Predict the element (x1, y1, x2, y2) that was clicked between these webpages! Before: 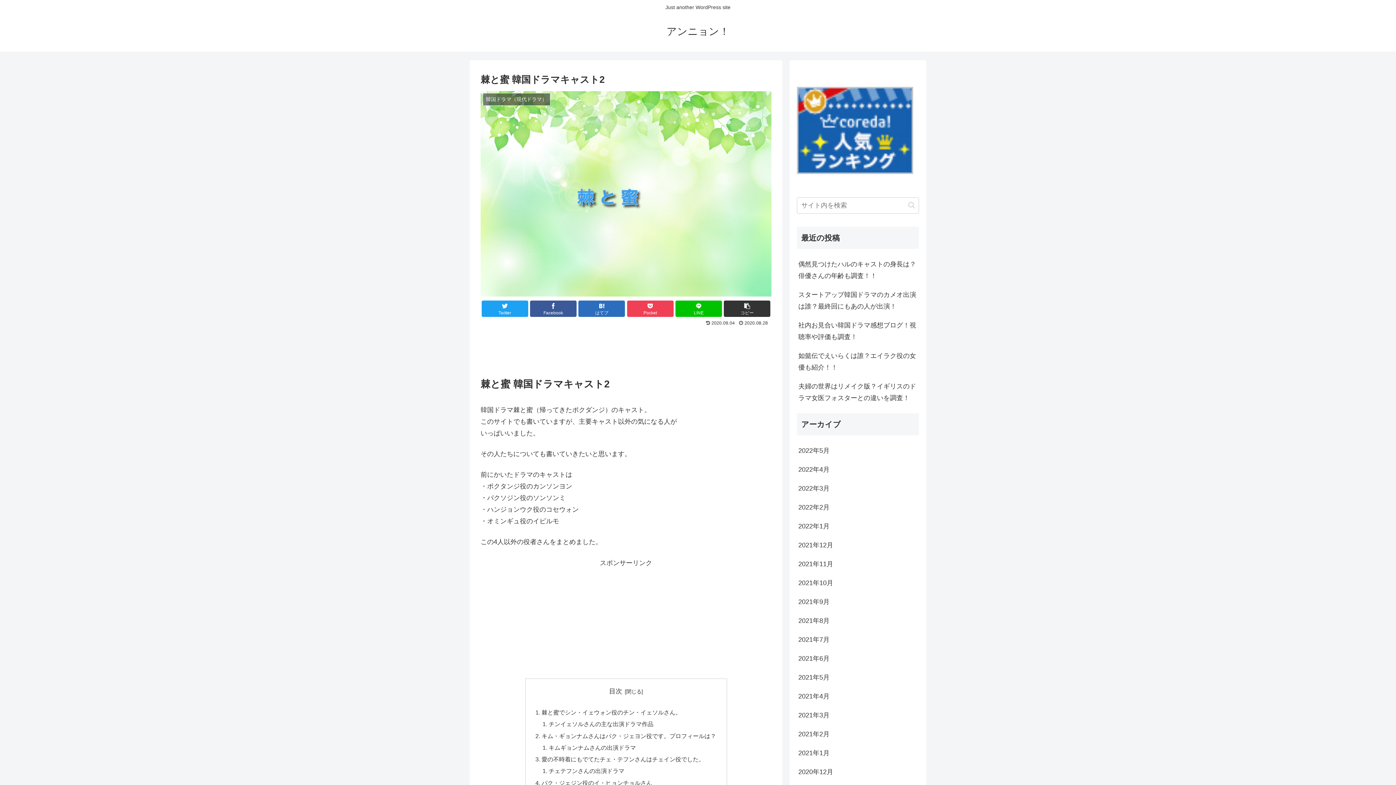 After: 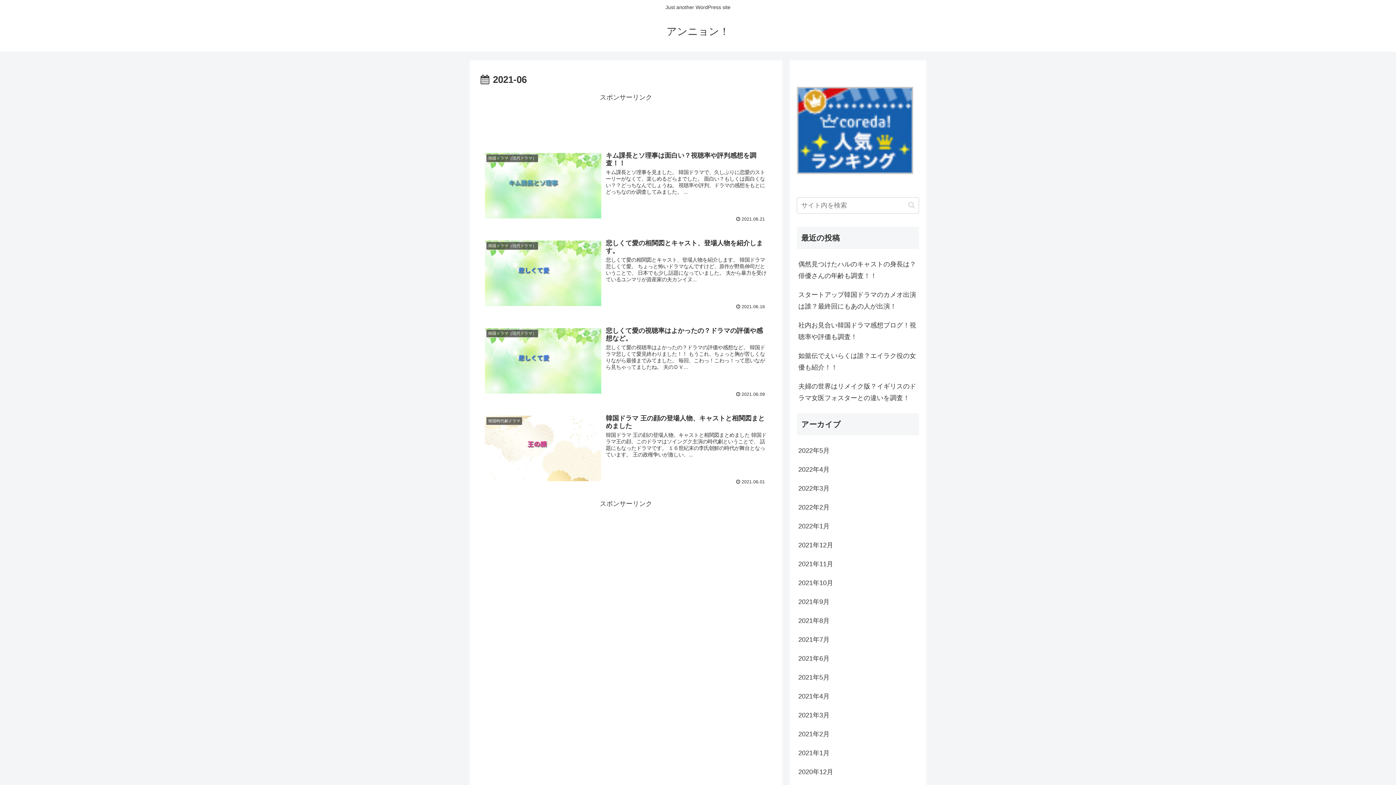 Action: label: 2021年6月 bbox: (797, 649, 919, 668)